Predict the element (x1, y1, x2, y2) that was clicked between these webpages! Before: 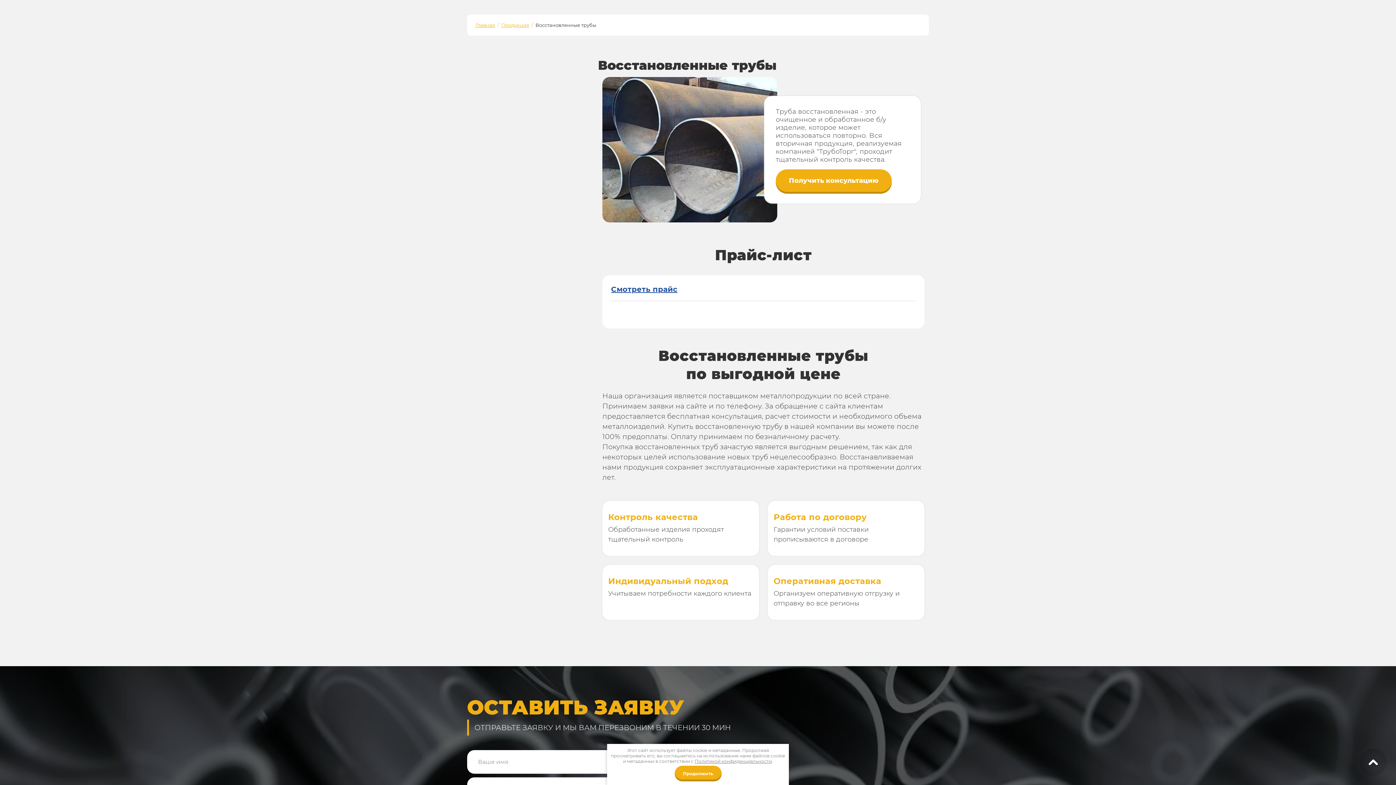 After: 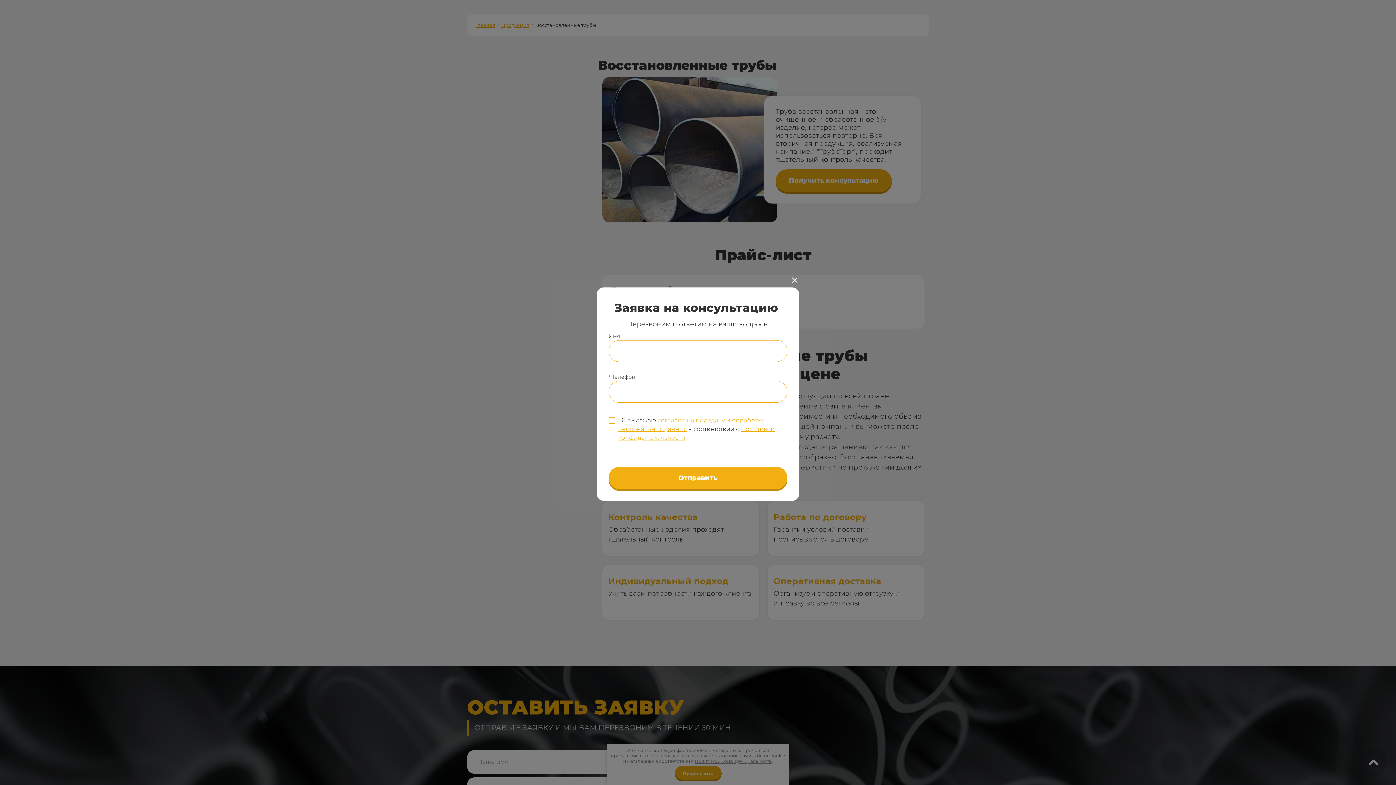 Action: label: Получить консультацию bbox: (776, 169, 892, 192)